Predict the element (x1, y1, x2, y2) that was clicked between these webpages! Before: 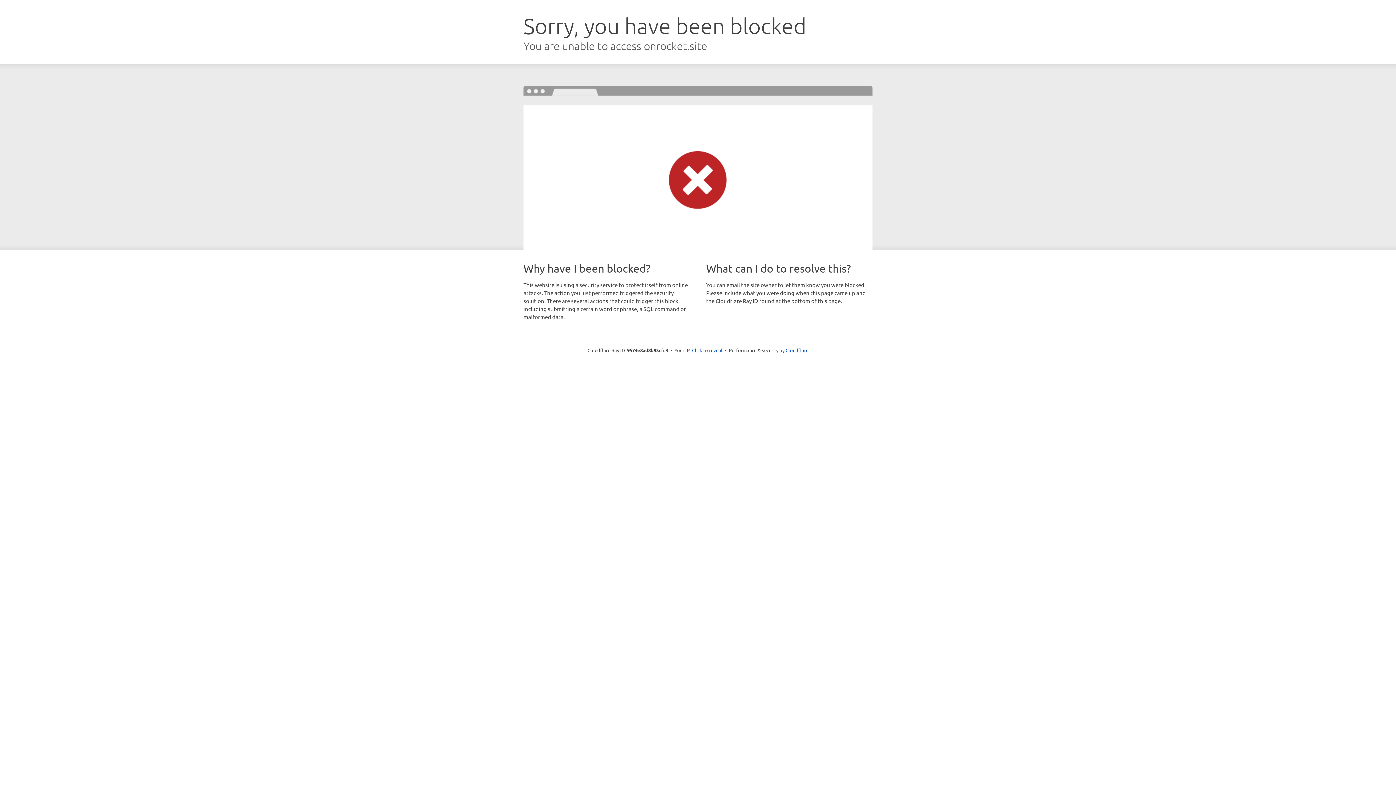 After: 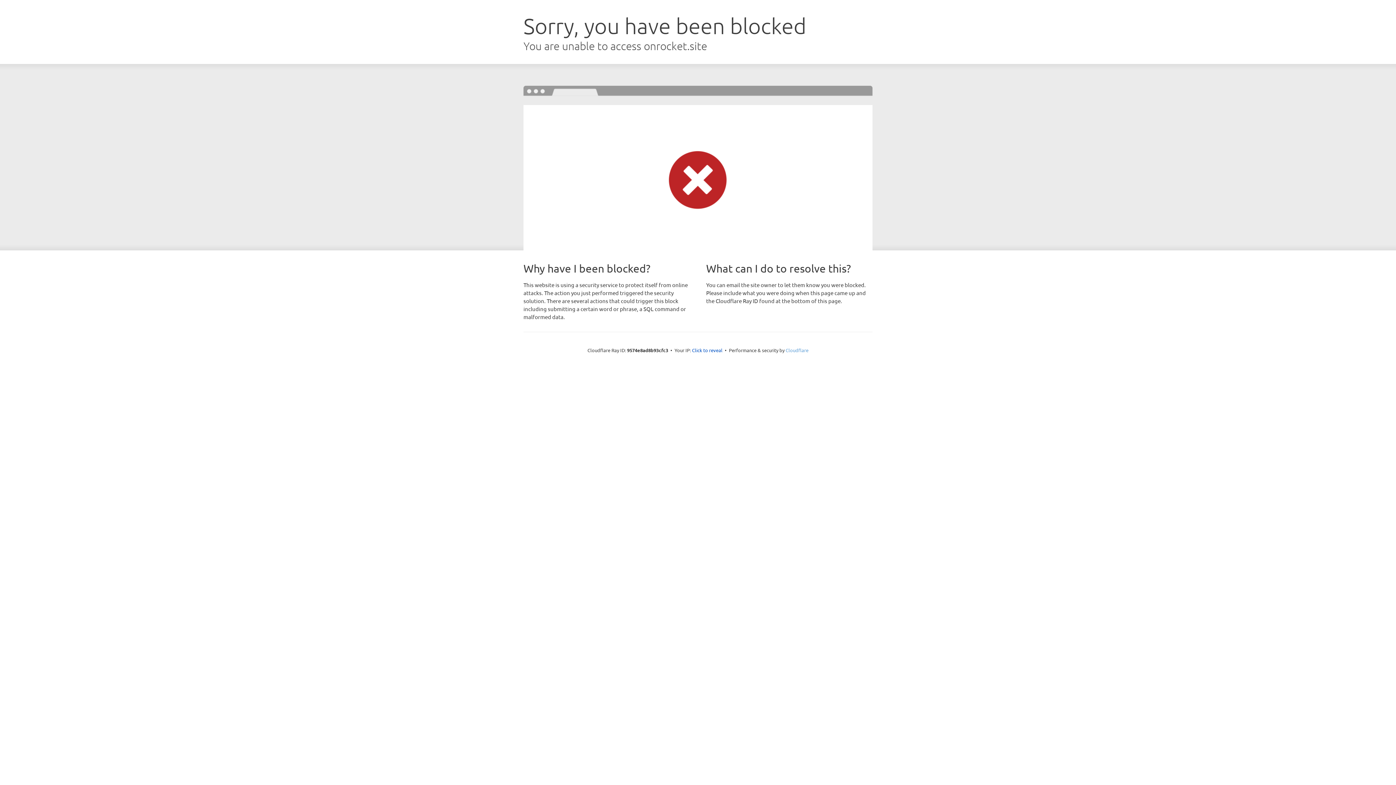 Action: label: Cloudflare bbox: (785, 347, 808, 353)